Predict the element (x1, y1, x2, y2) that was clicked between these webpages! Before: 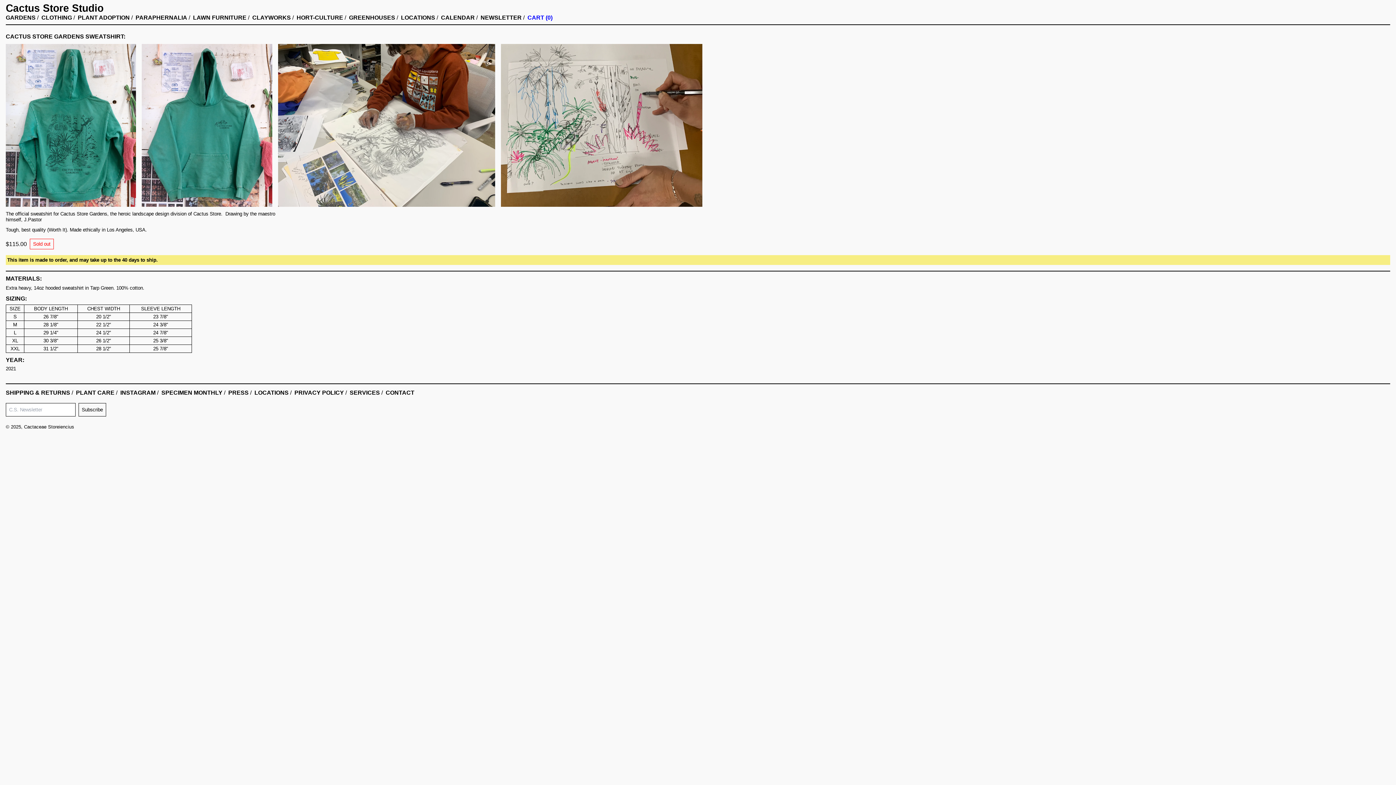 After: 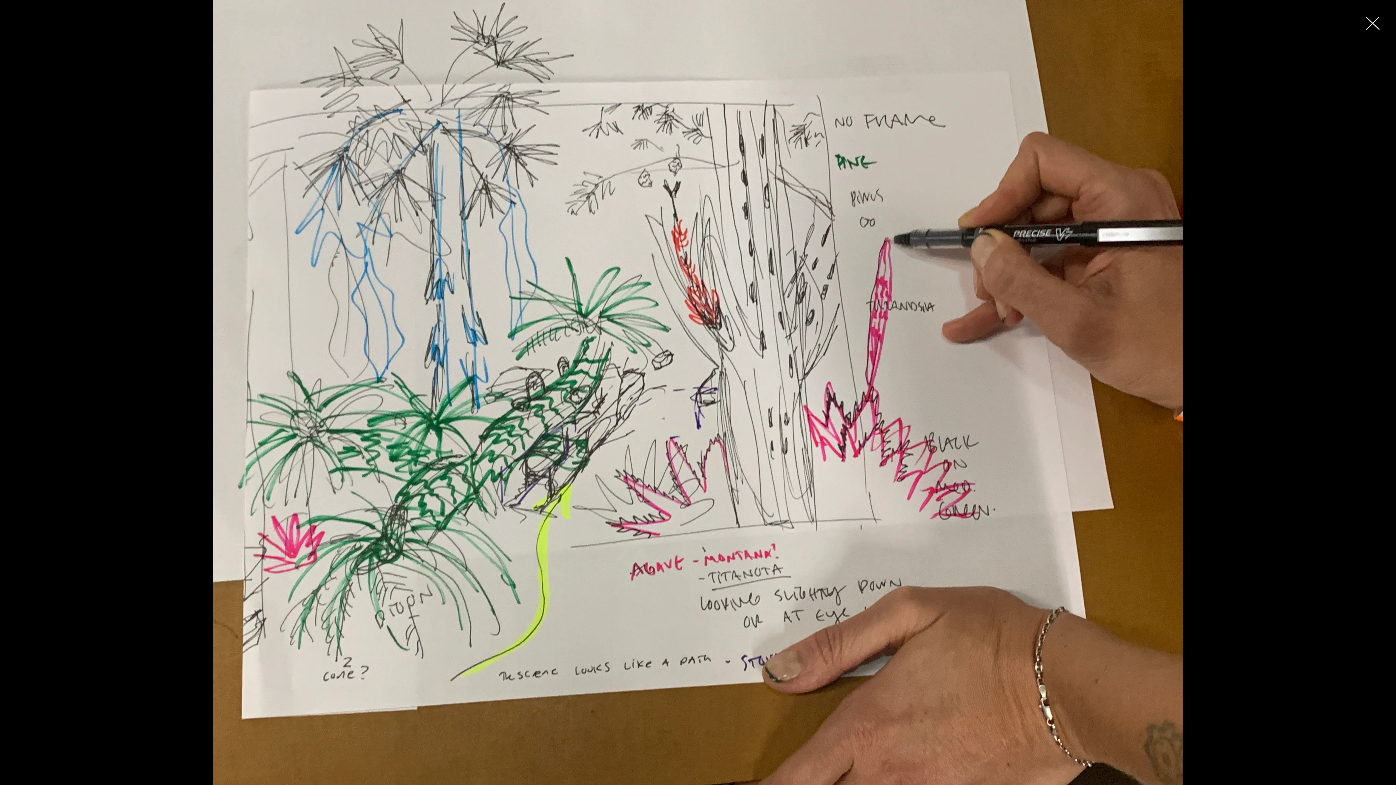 Action: bbox: (501, 44, 702, 206) label: Open media 4 in gallery view